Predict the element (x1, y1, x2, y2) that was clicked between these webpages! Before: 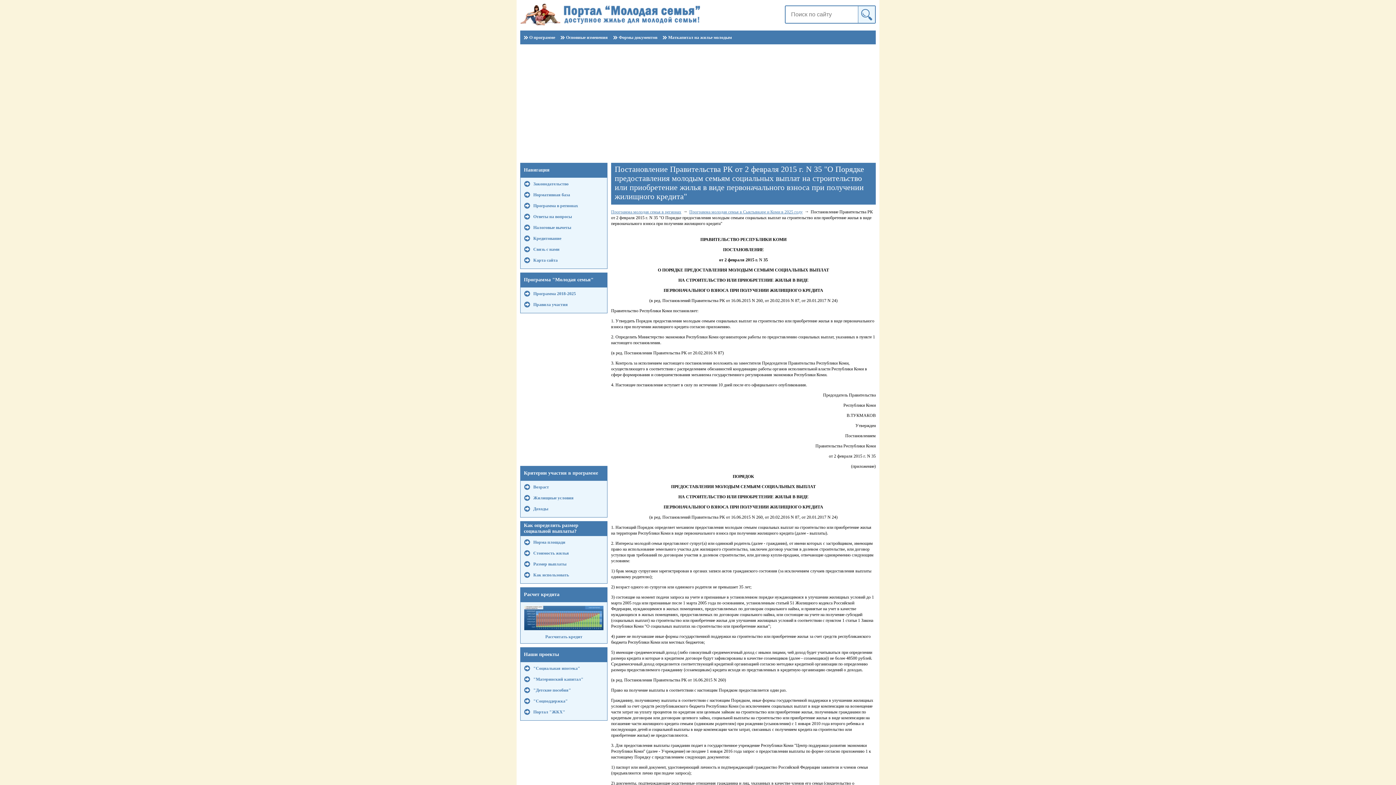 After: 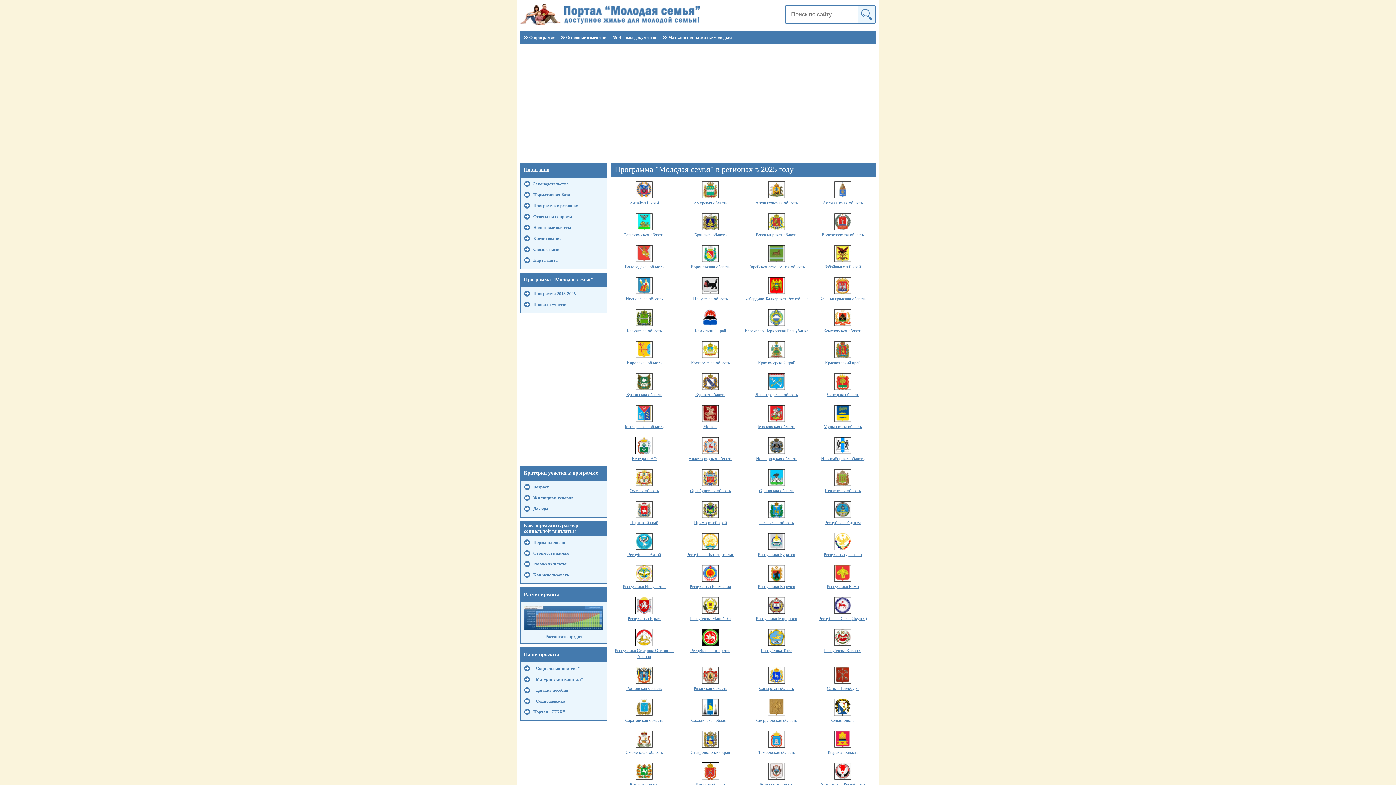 Action: label: Программа молодая семья в регионах bbox: (611, 209, 689, 214)